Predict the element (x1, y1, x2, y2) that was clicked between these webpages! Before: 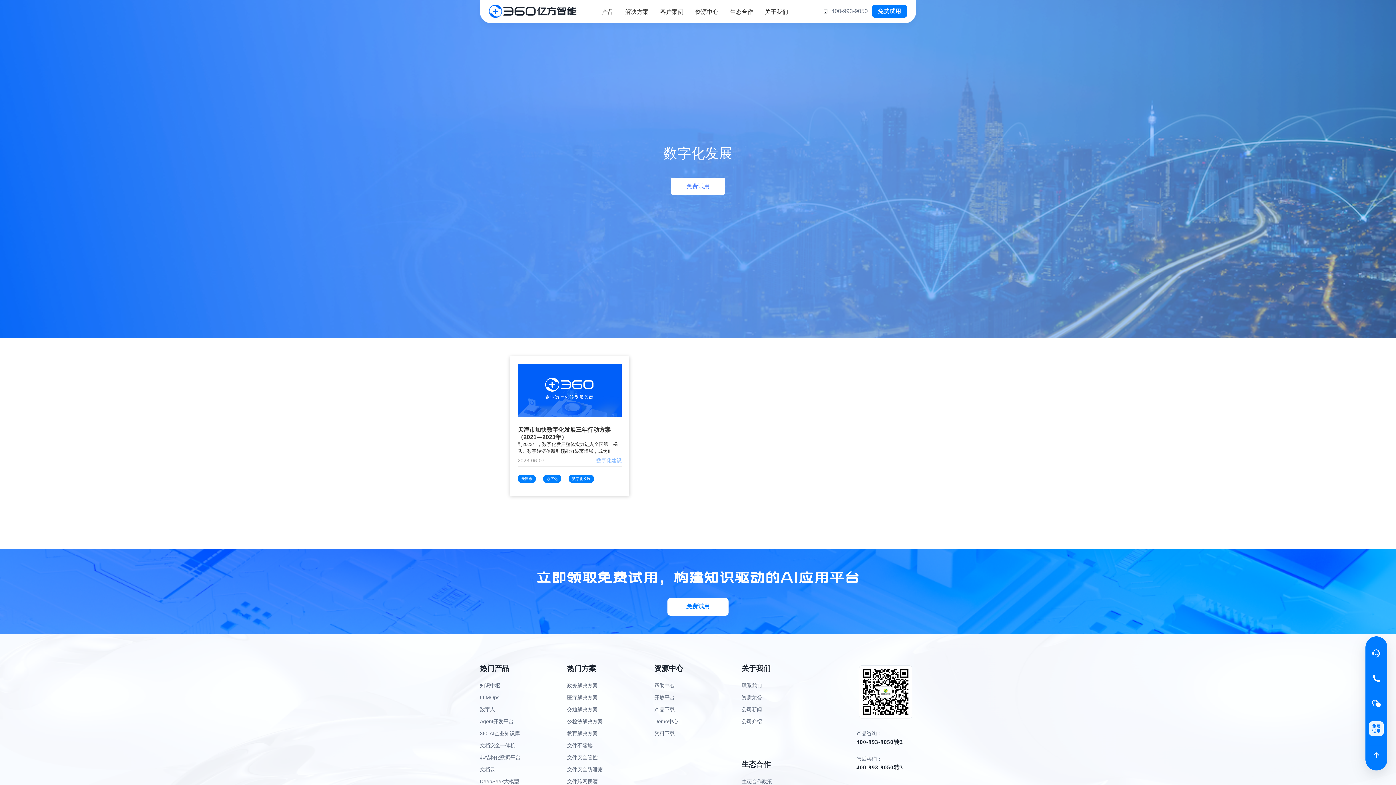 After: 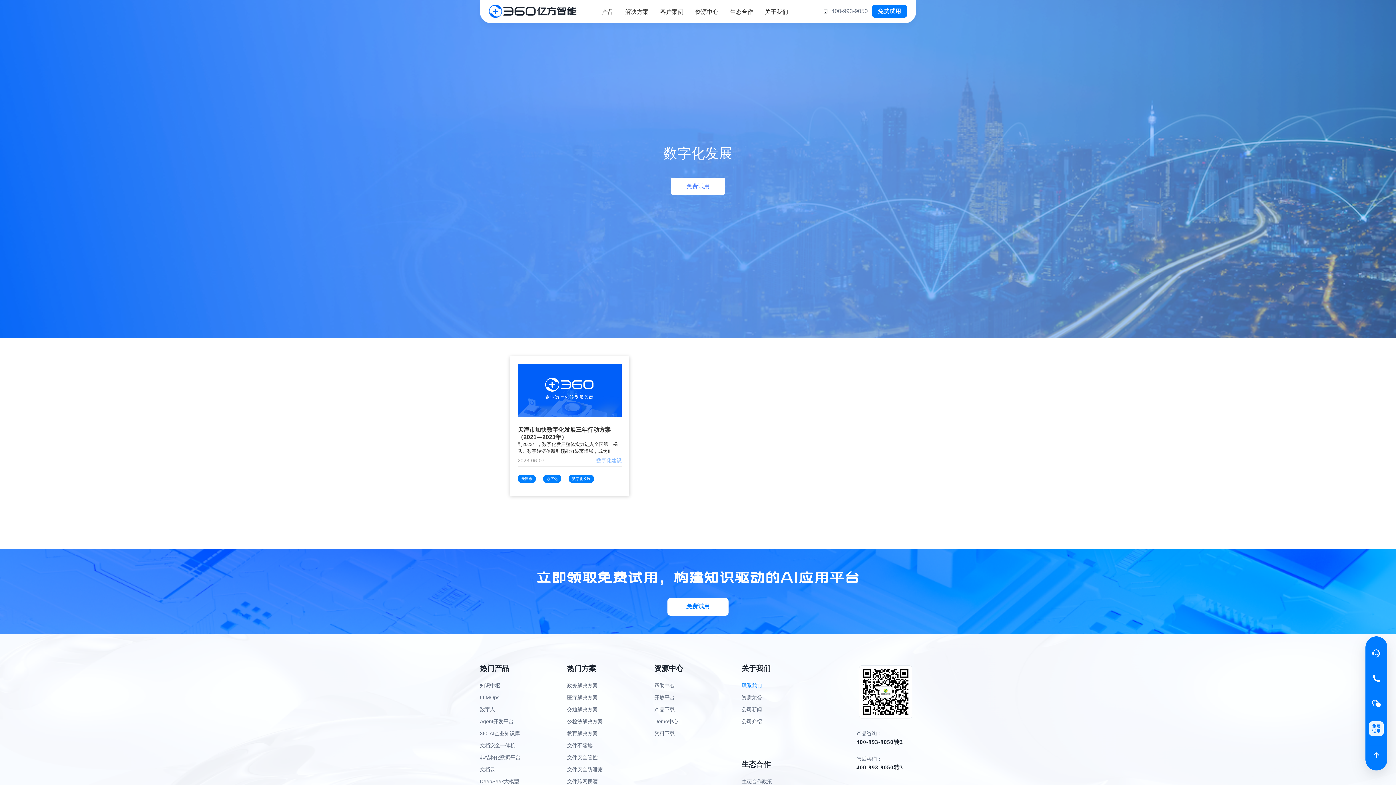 Action: bbox: (741, 682, 829, 689) label: 联系我们